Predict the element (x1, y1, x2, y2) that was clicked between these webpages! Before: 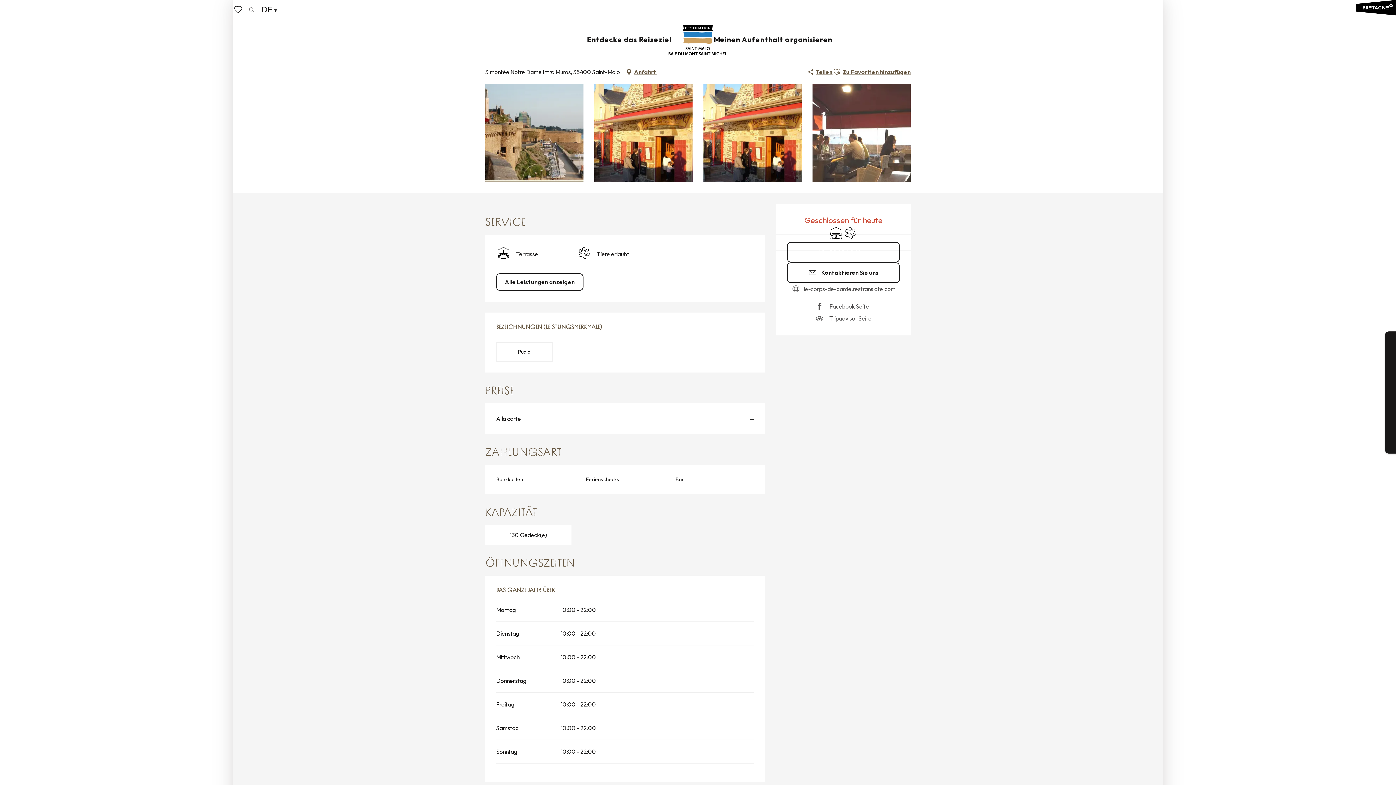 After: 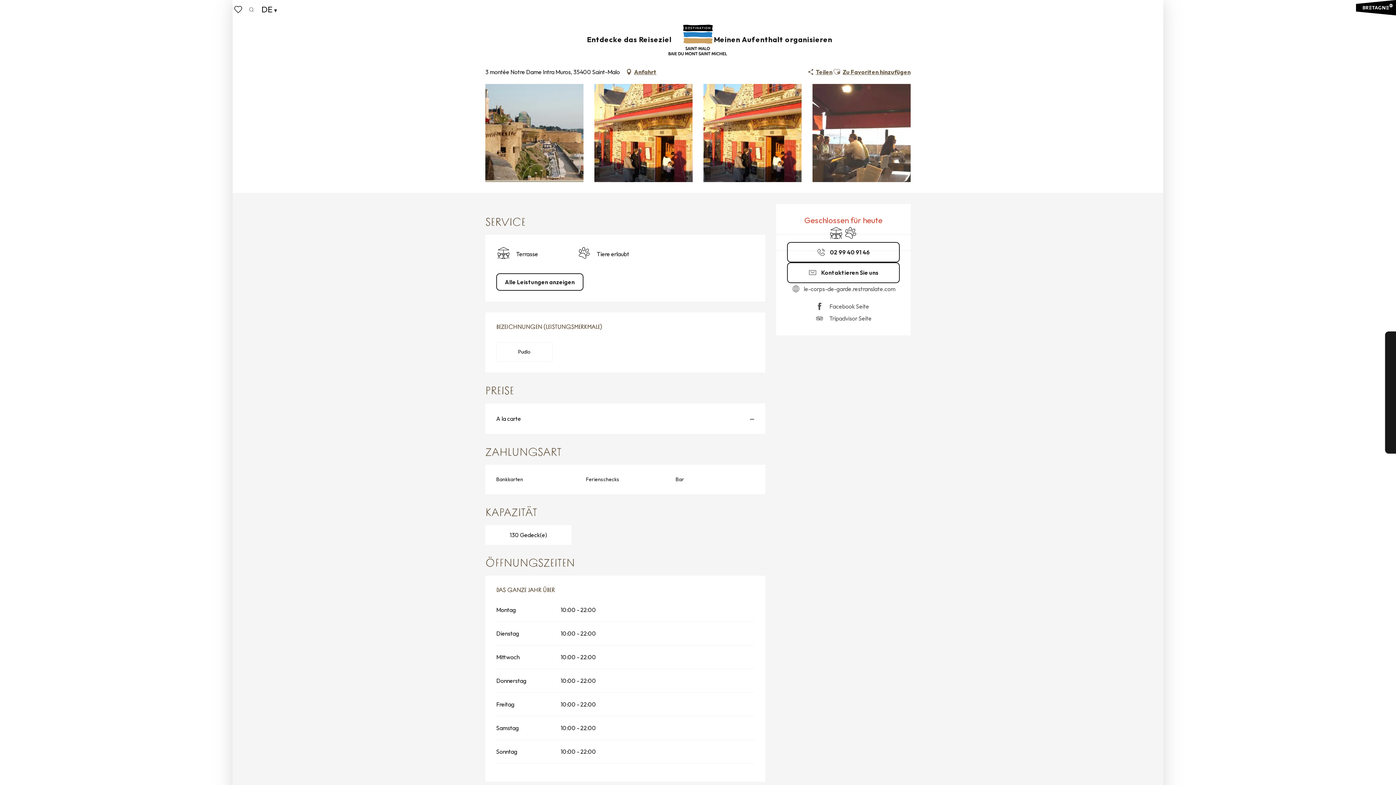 Action: bbox: (787, 242, 900, 262) label: Voir le numéro de téléphone en entier